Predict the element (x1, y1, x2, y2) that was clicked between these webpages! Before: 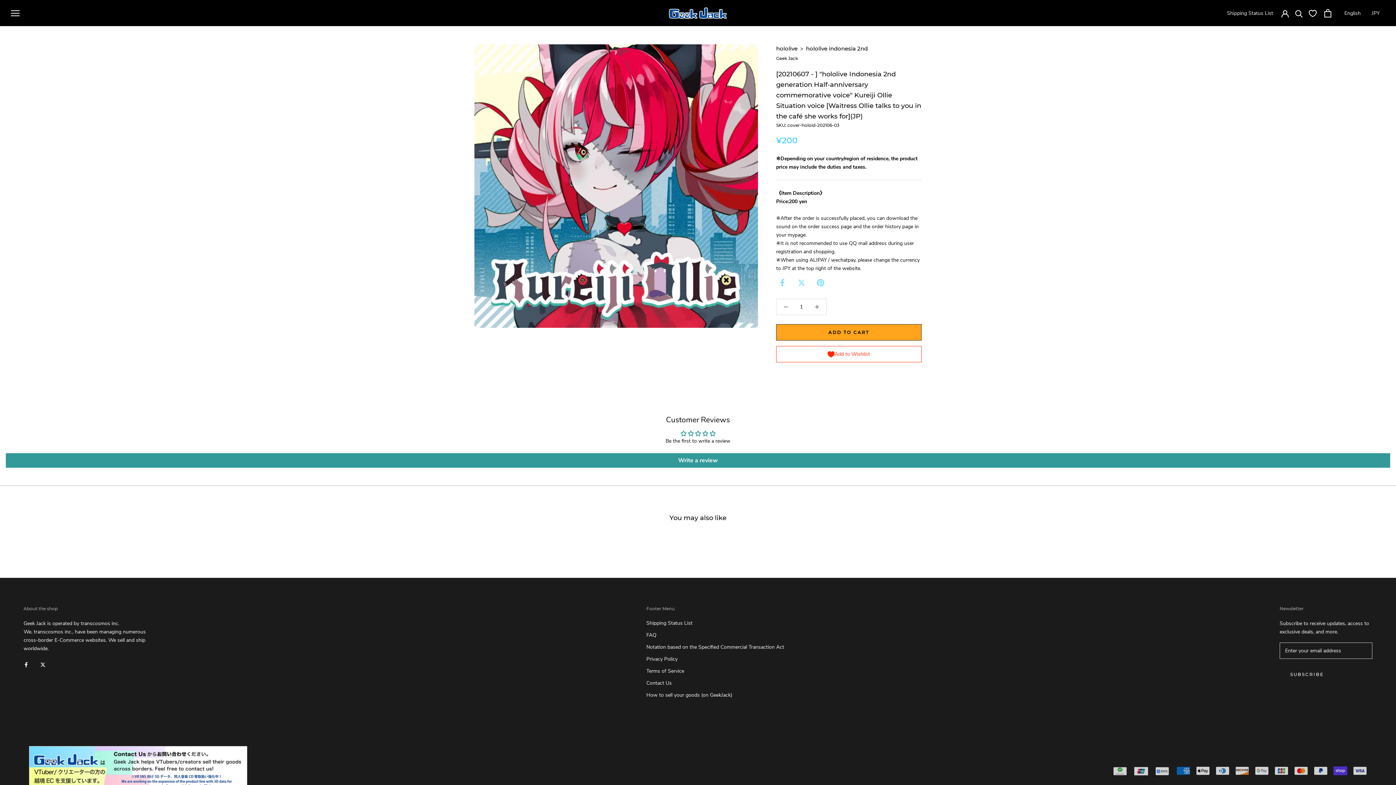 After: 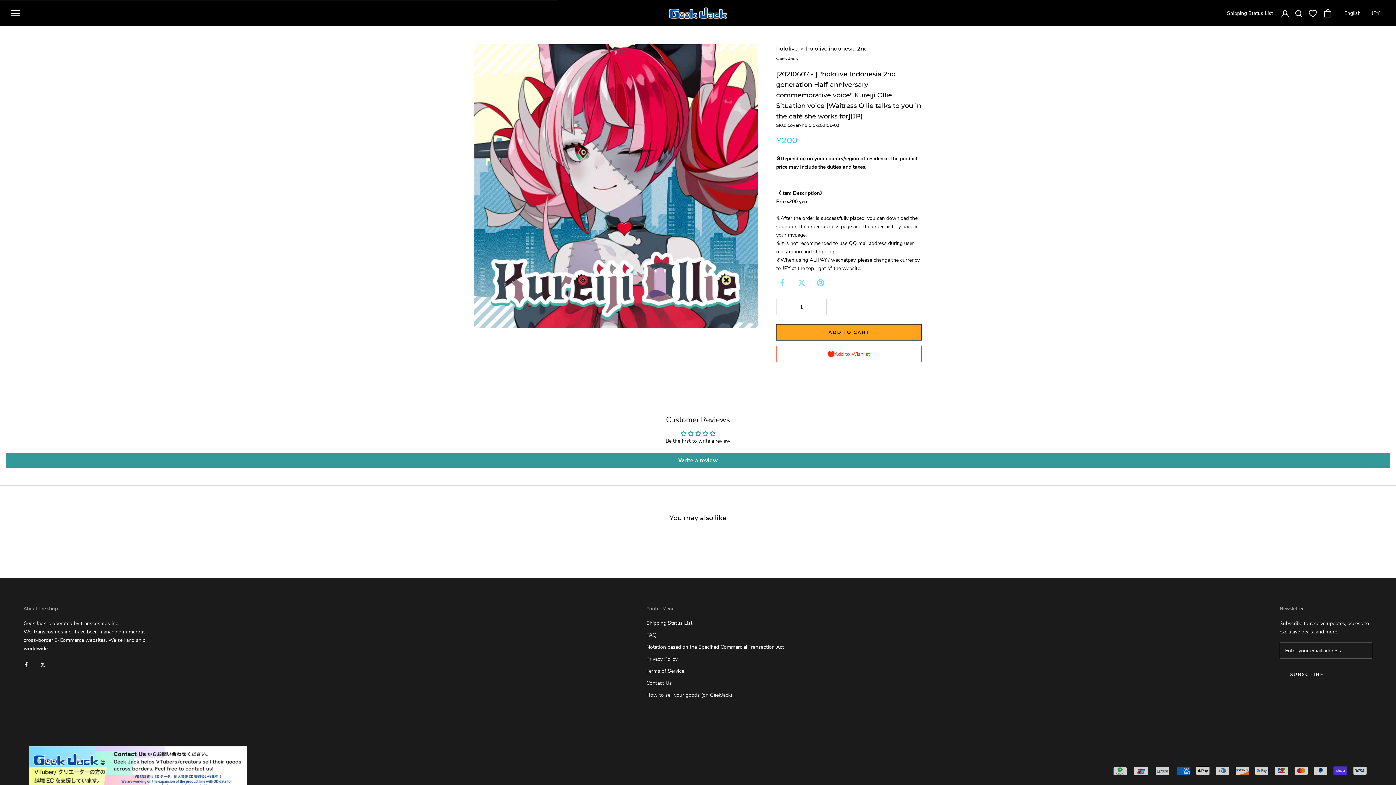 Action: label: ADD TO CART bbox: (776, 324, 921, 340)